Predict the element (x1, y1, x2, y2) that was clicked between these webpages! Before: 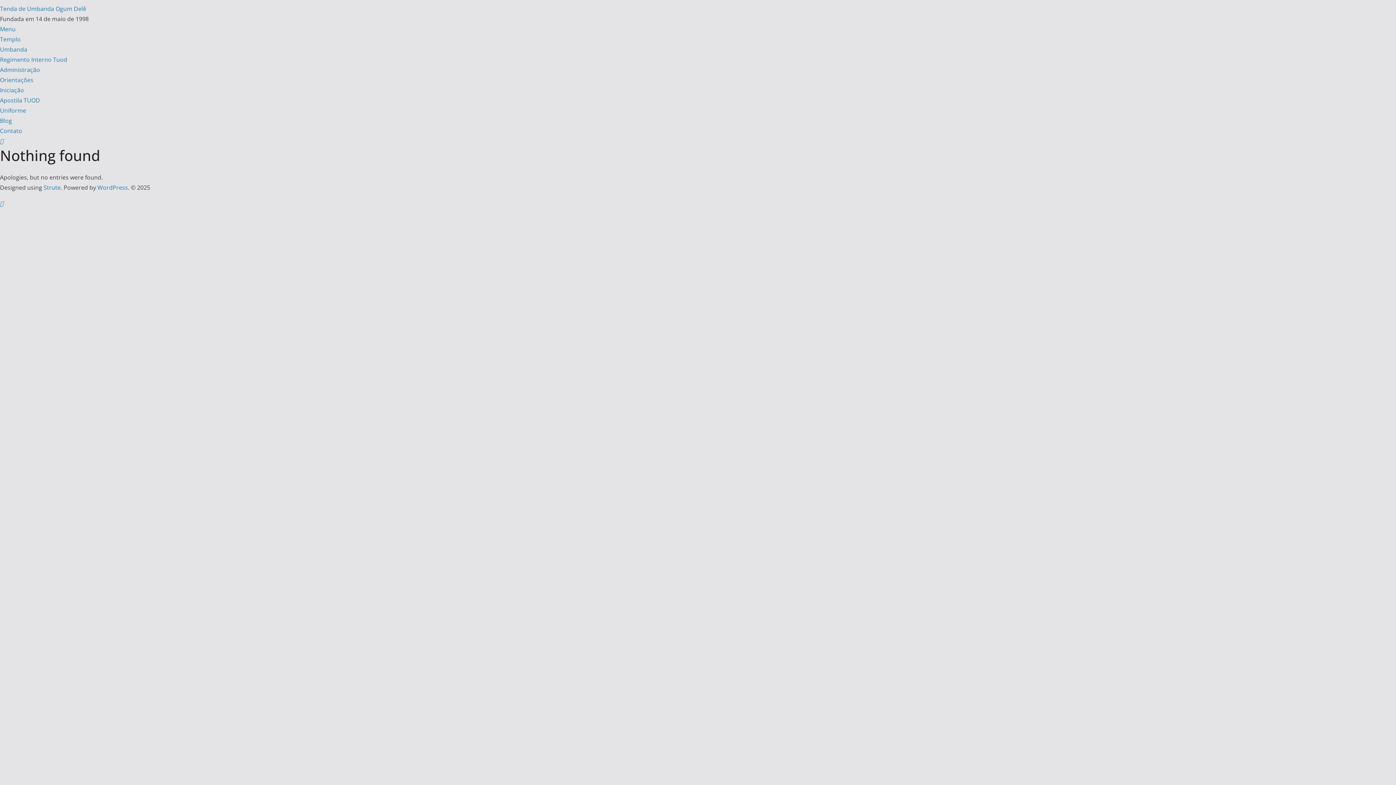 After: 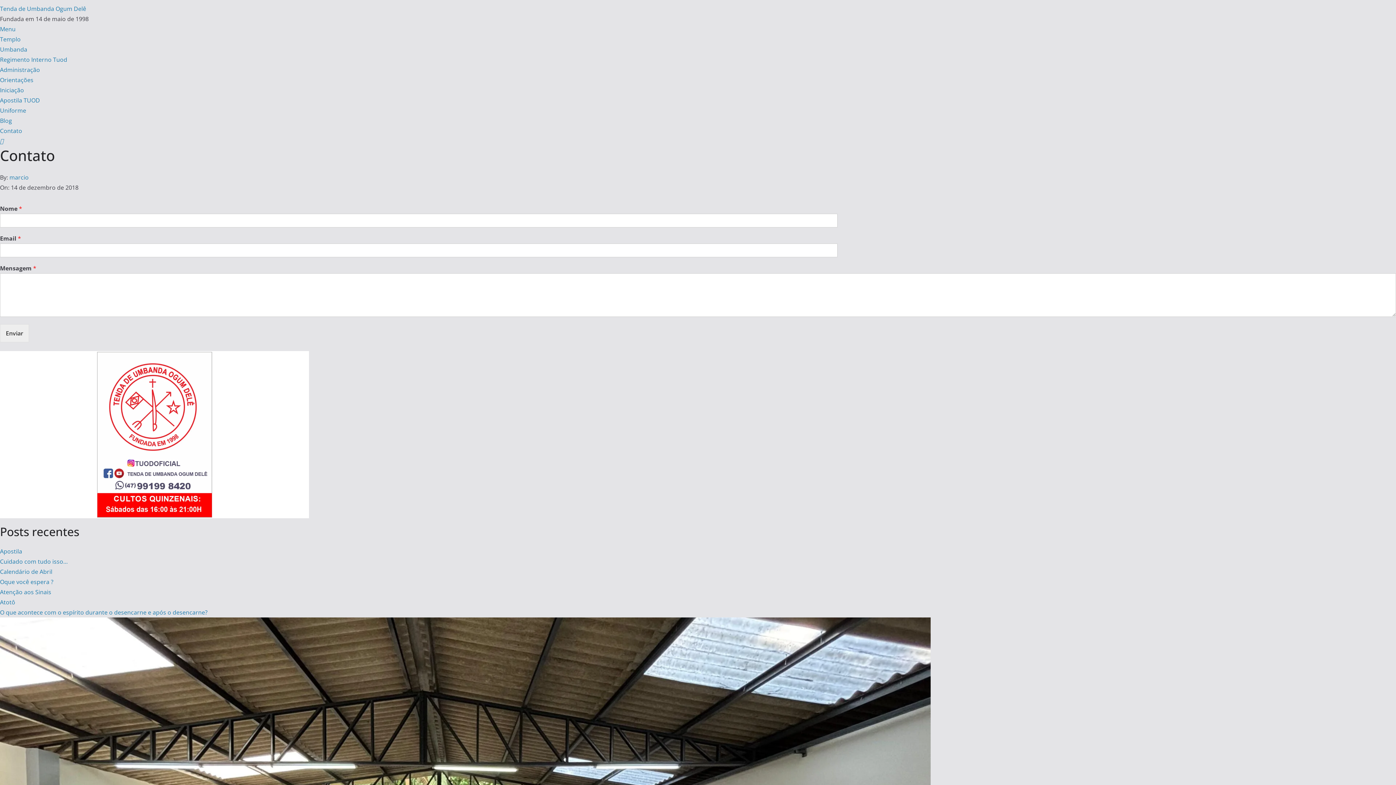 Action: bbox: (0, 126, 22, 134) label: Contato